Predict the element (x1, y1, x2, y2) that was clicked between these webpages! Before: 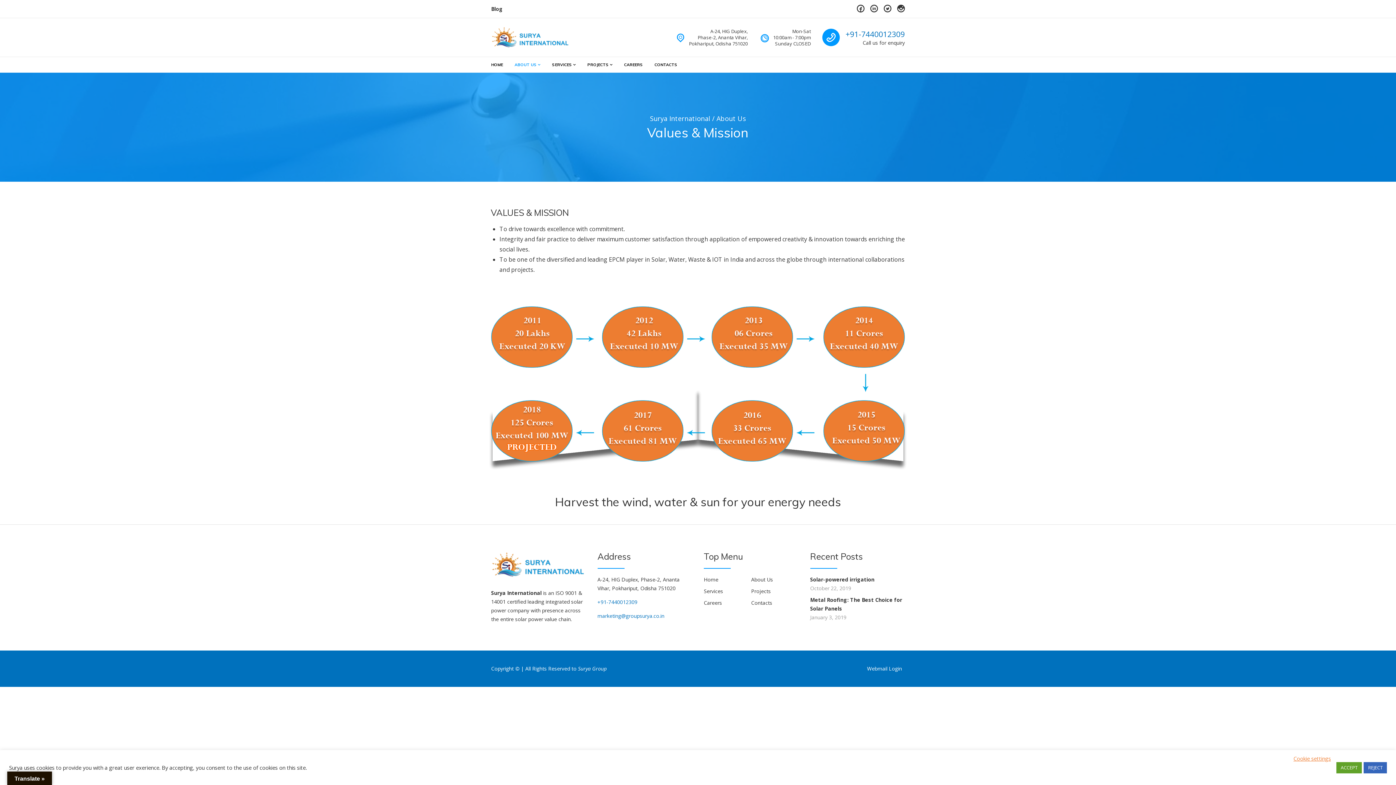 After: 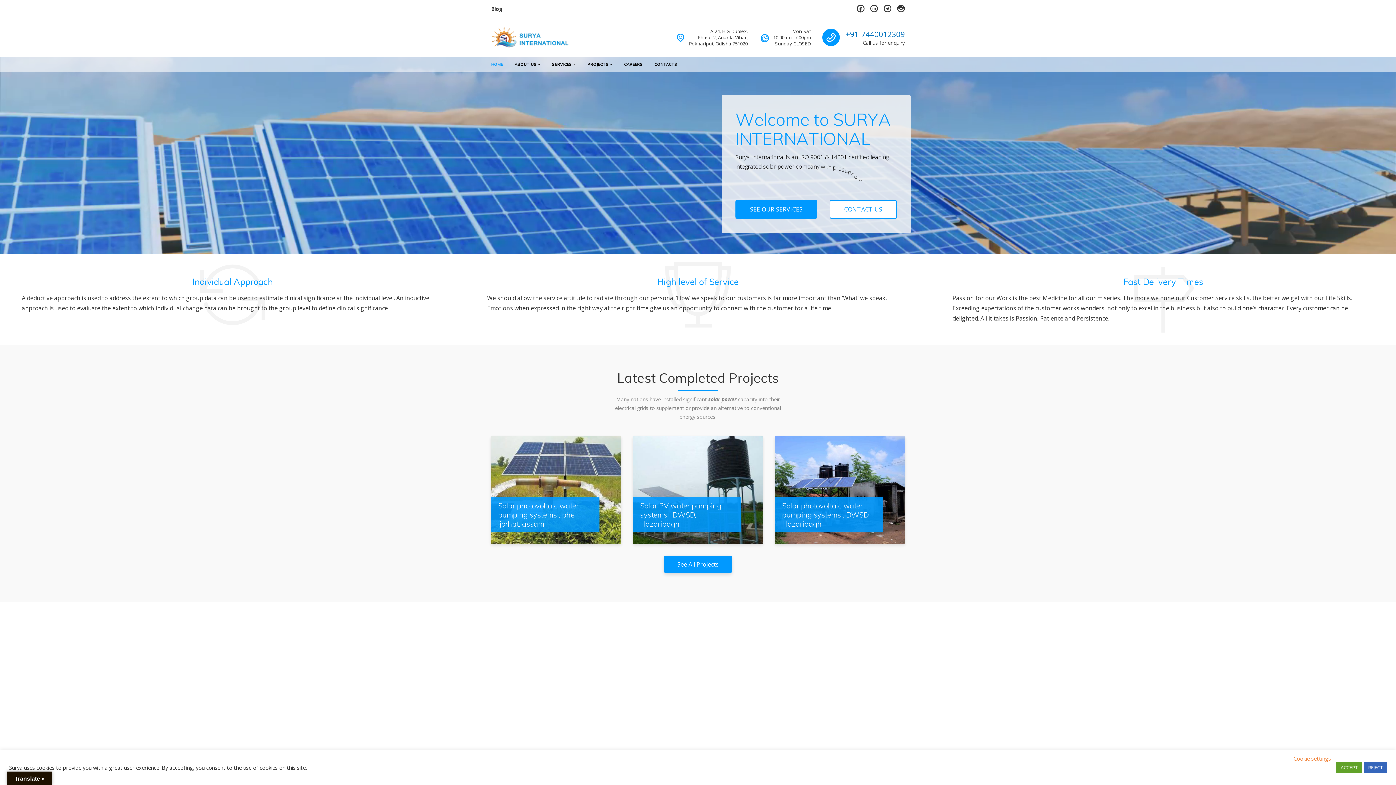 Action: label: Surya International bbox: (650, 114, 710, 122)